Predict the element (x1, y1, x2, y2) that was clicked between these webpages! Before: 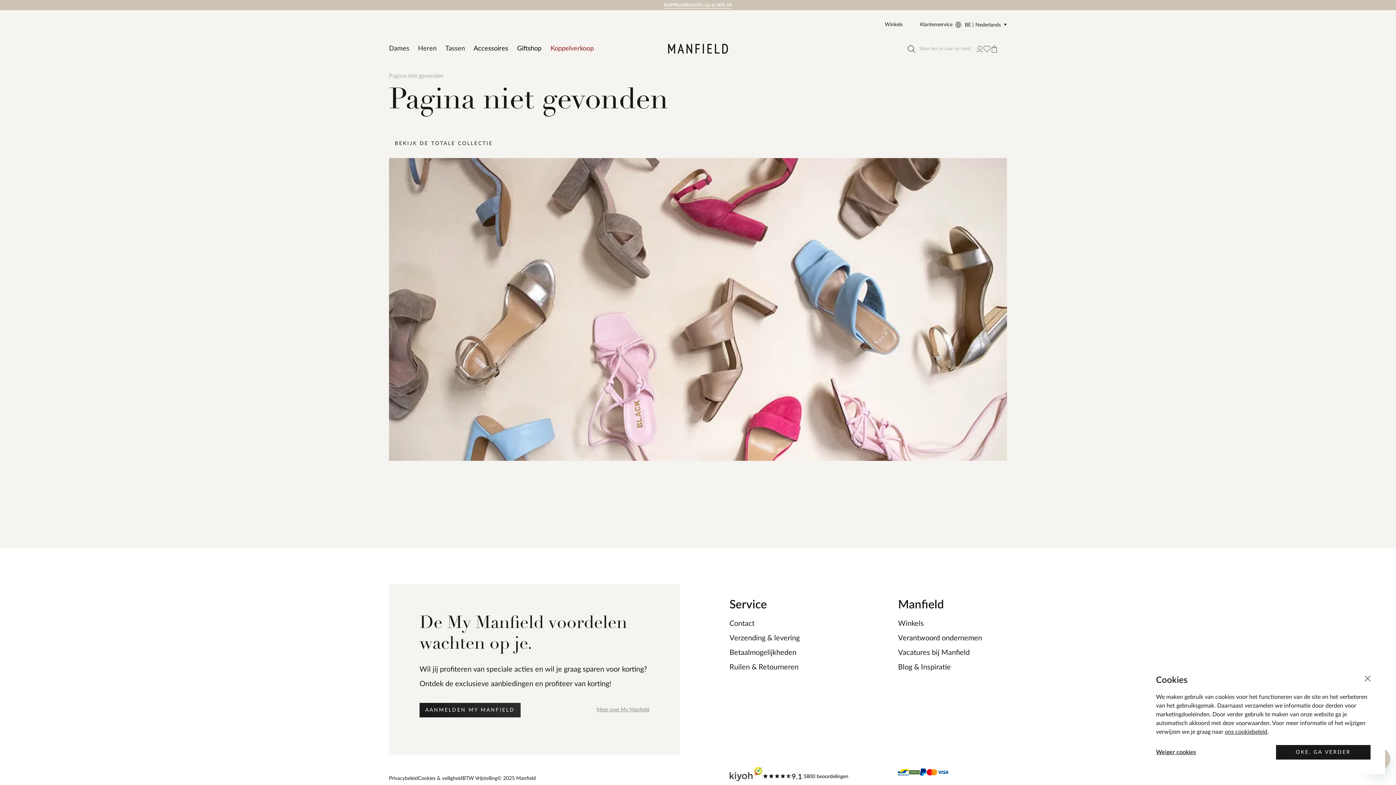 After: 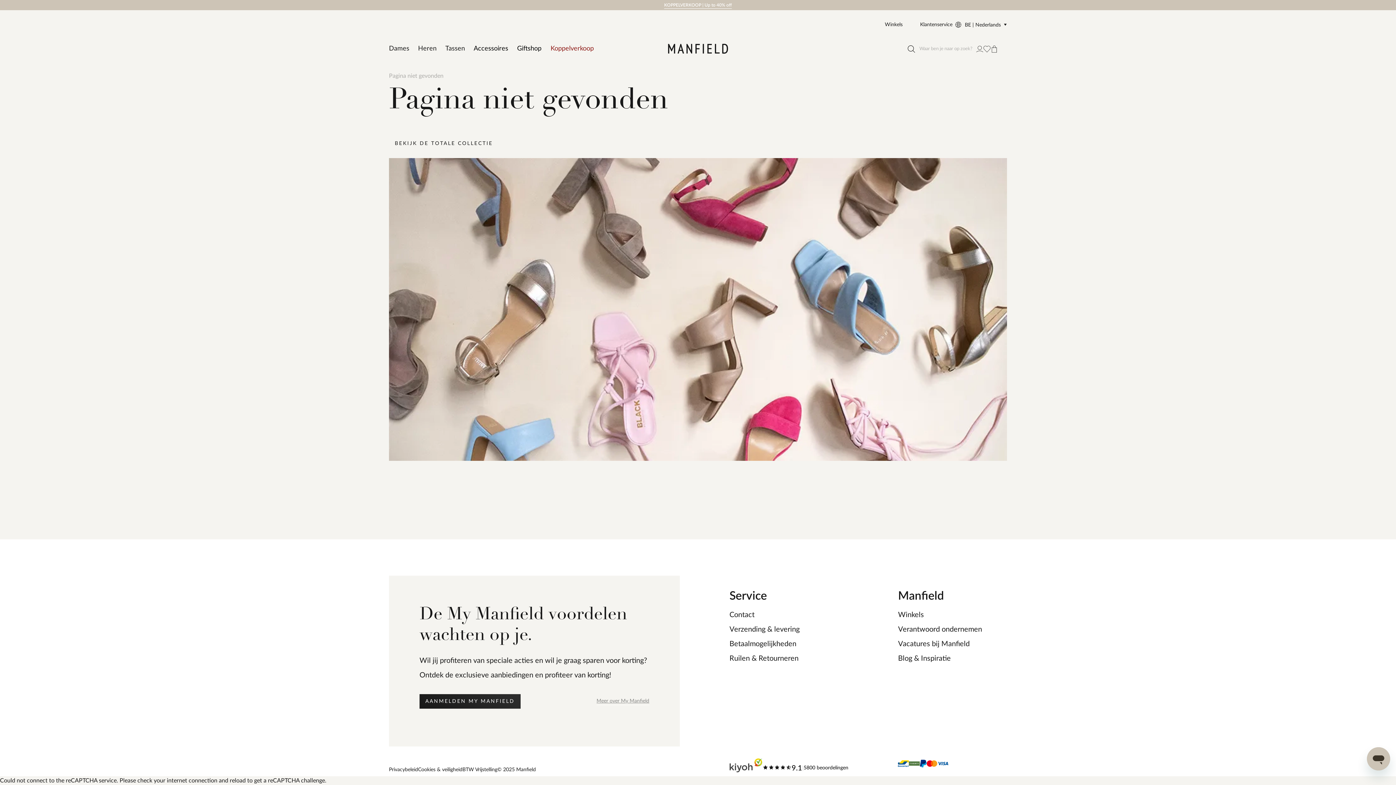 Action: label: OKE, GA VERDER bbox: (1276, 745, 1370, 760)